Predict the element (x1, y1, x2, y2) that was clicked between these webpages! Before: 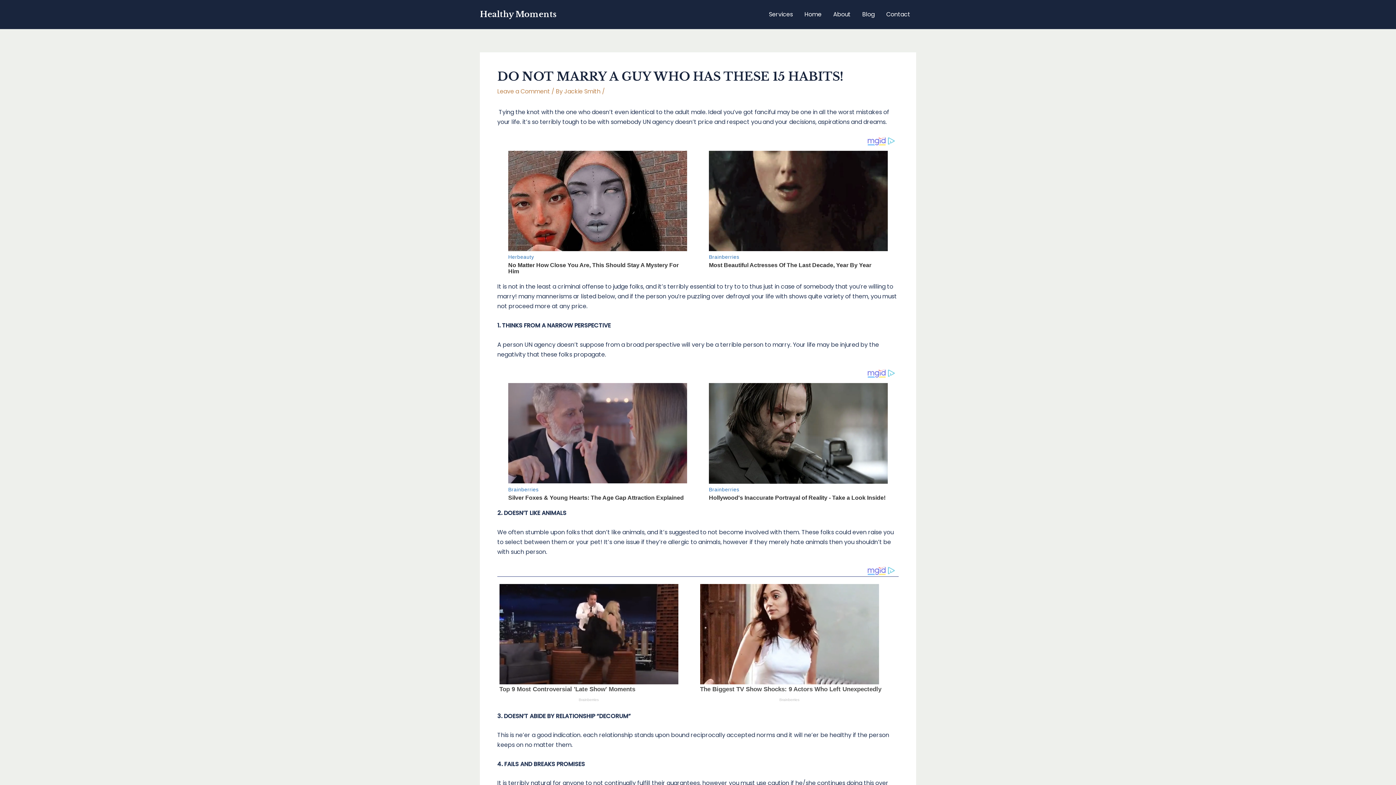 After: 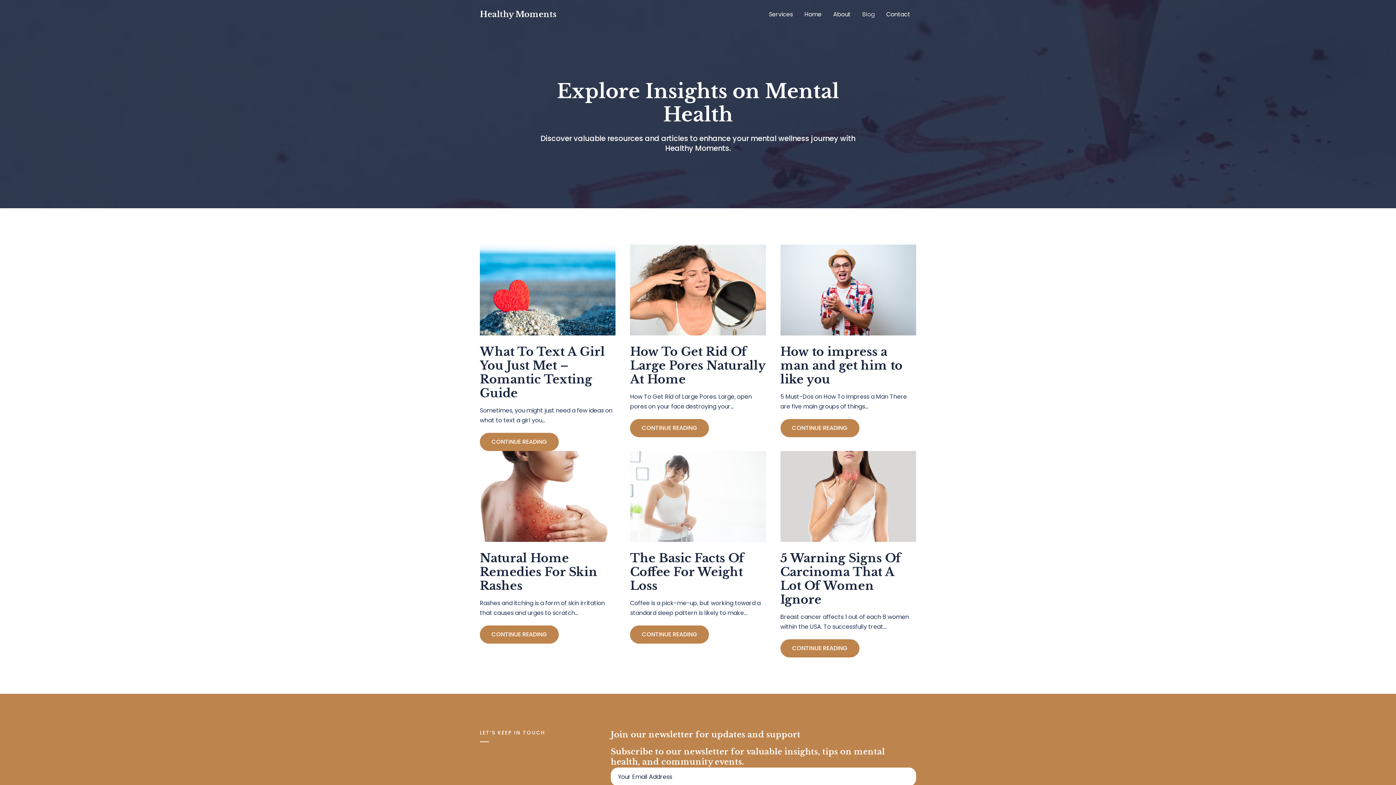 Action: bbox: (856, 0, 880, 29) label: Blog